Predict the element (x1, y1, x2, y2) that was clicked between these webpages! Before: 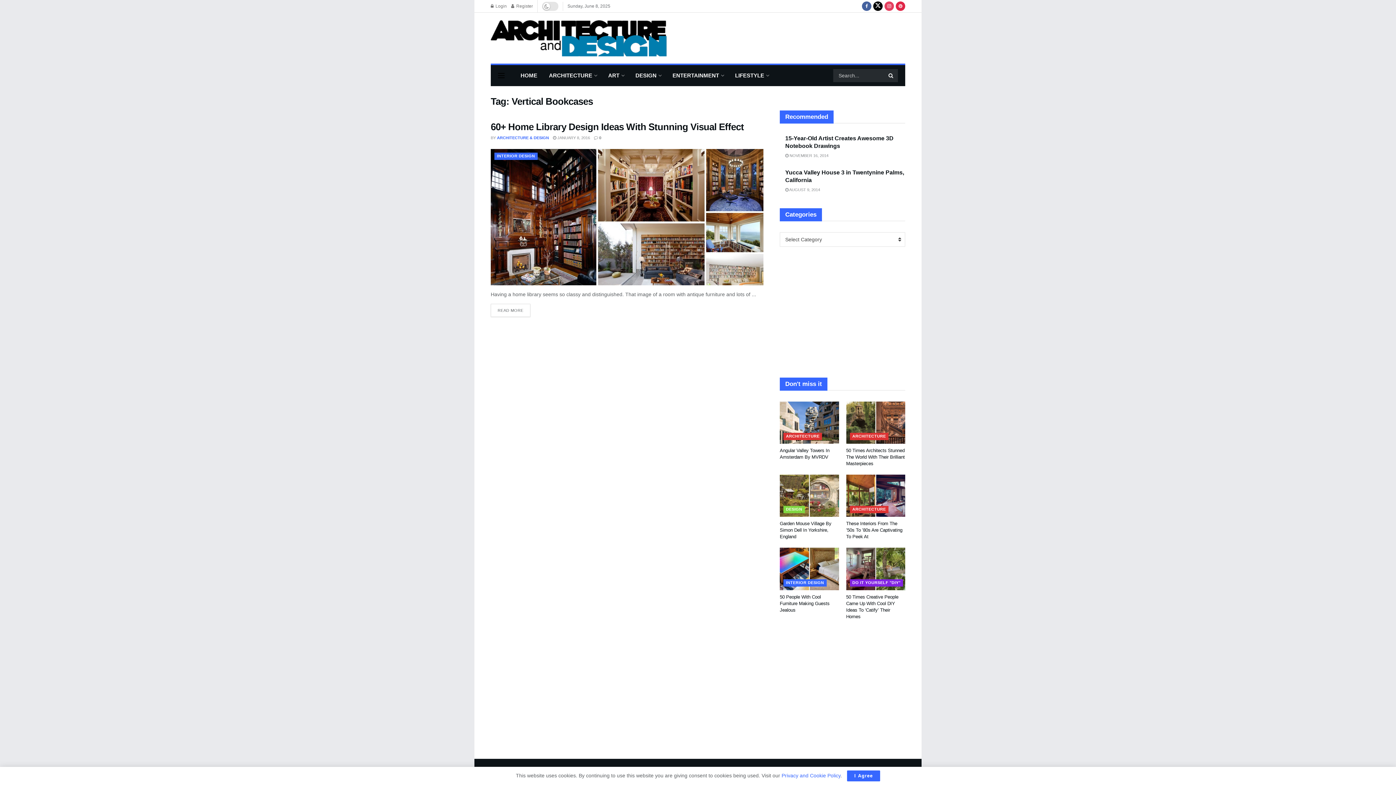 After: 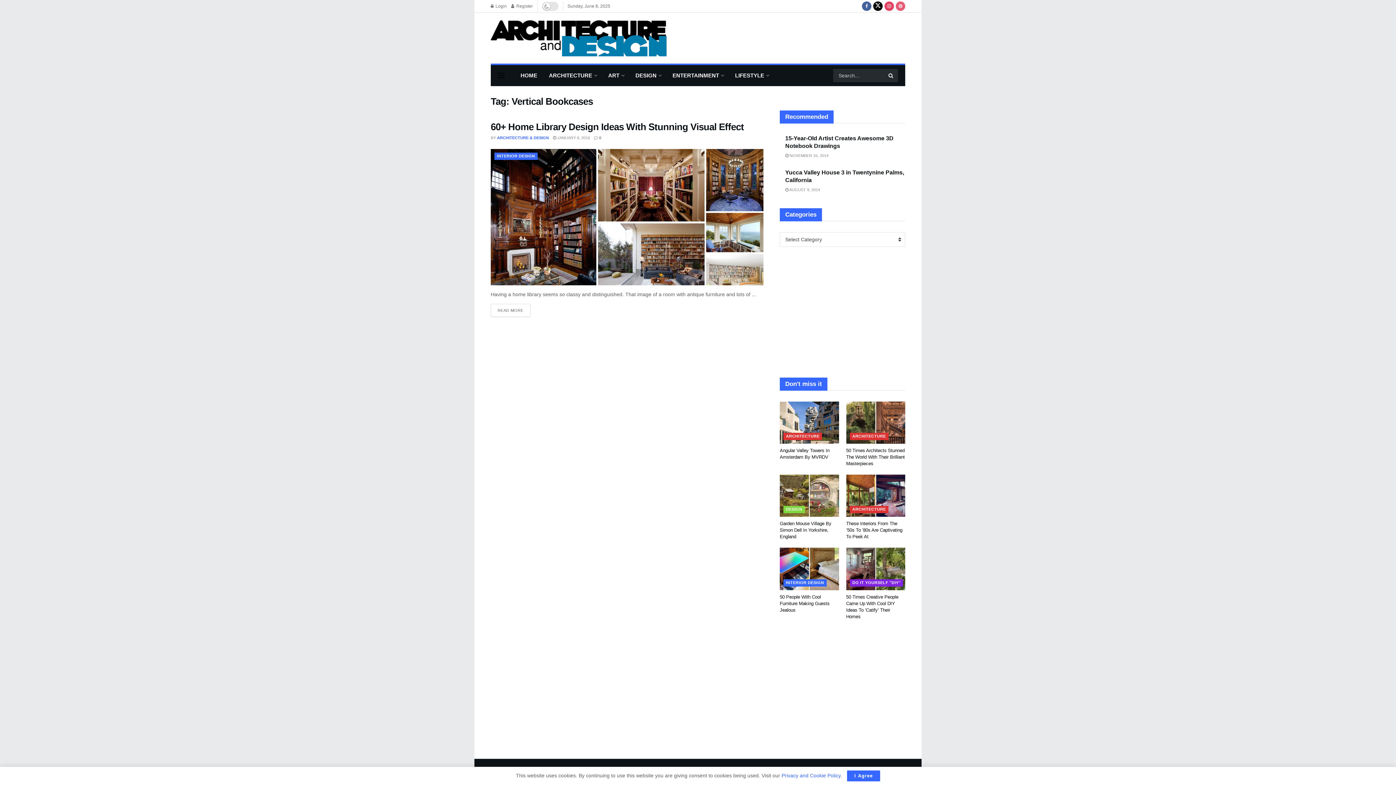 Action: bbox: (896, 0, 905, 12) label: Find us on Pinterest